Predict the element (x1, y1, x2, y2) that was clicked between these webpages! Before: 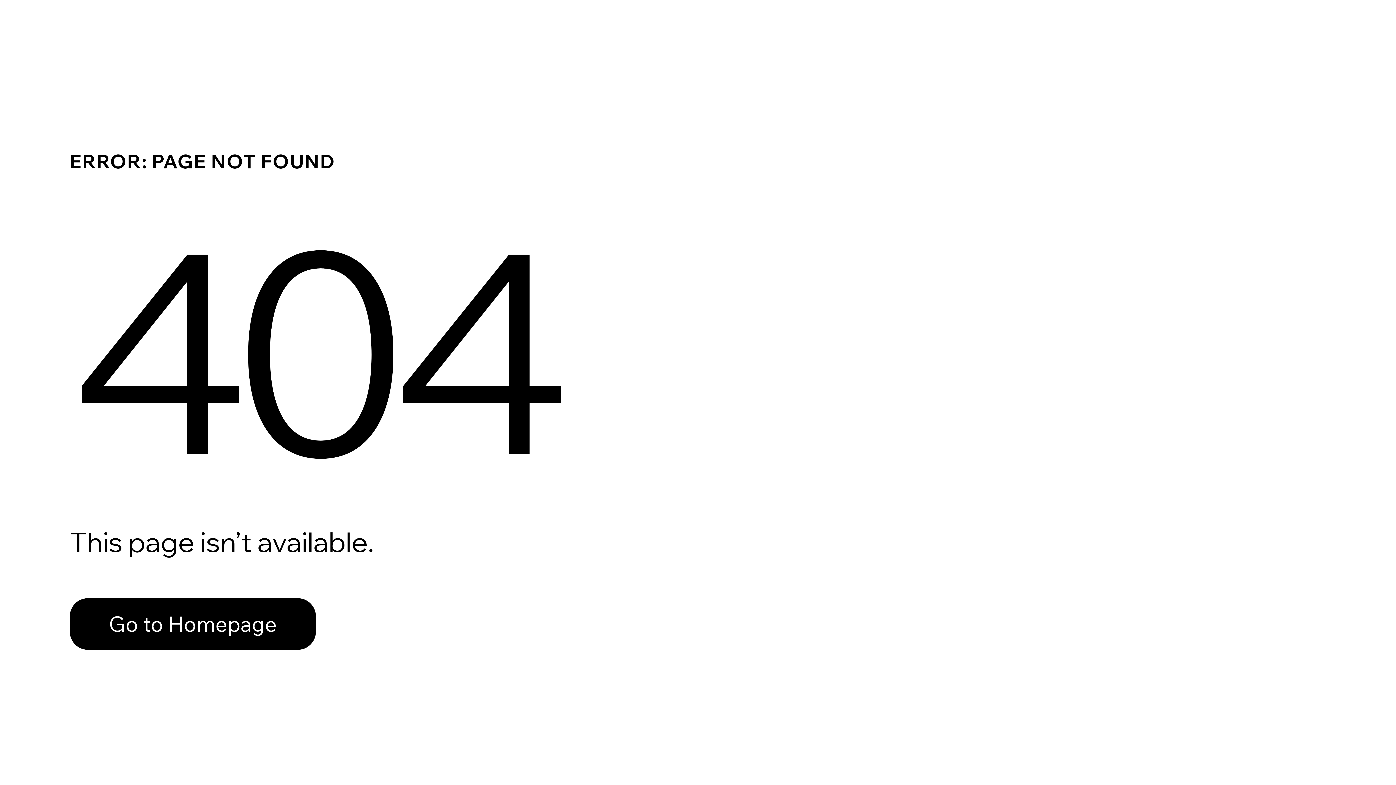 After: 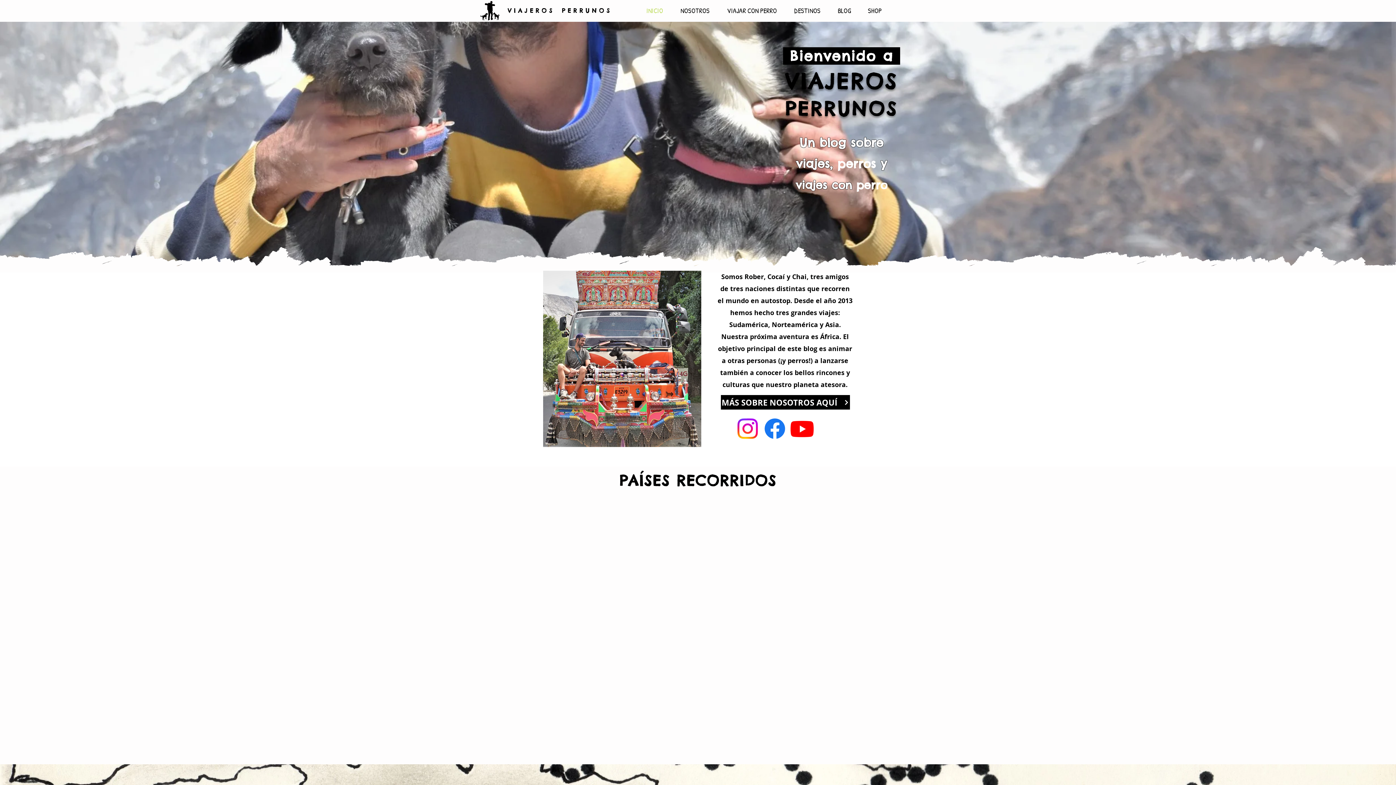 Action: bbox: (69, 598, 316, 650) label: Go to Homepage